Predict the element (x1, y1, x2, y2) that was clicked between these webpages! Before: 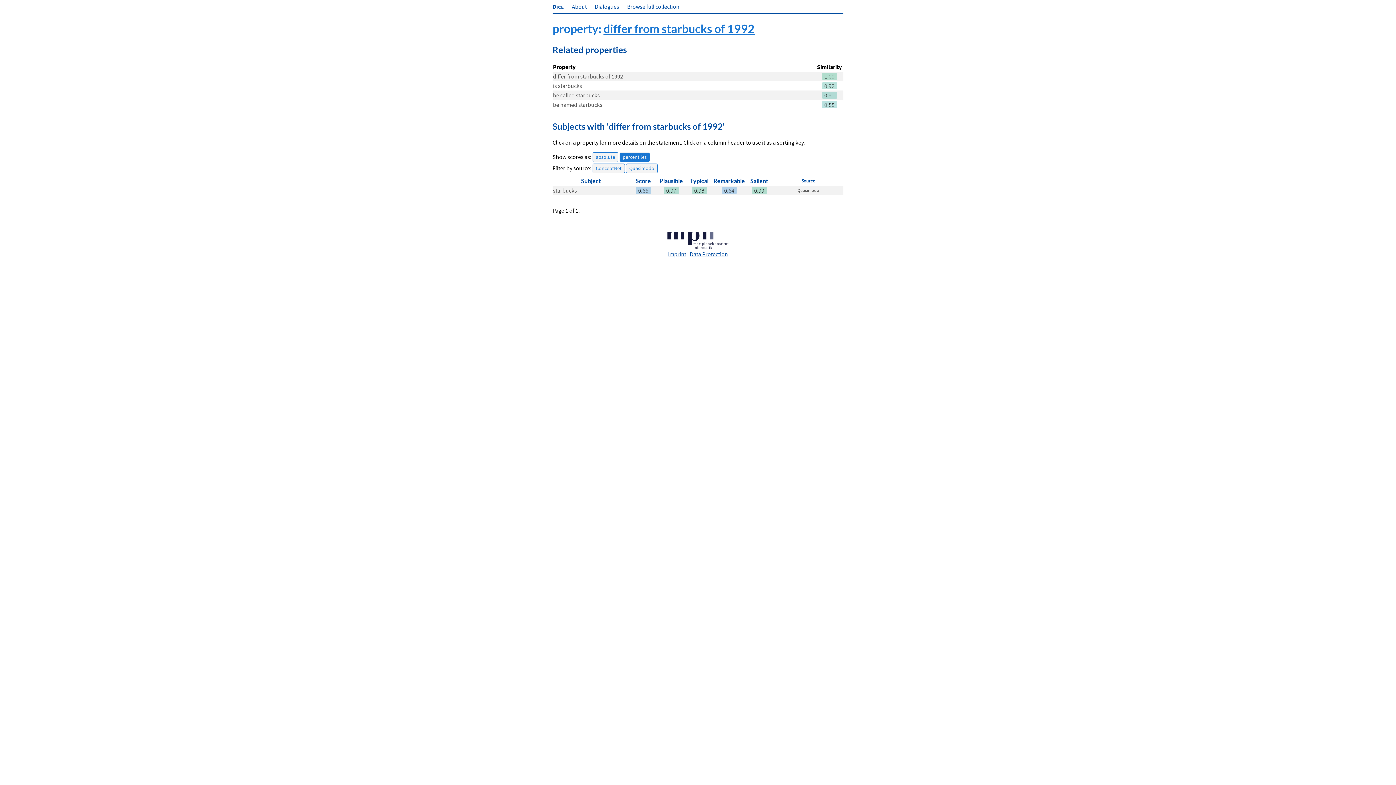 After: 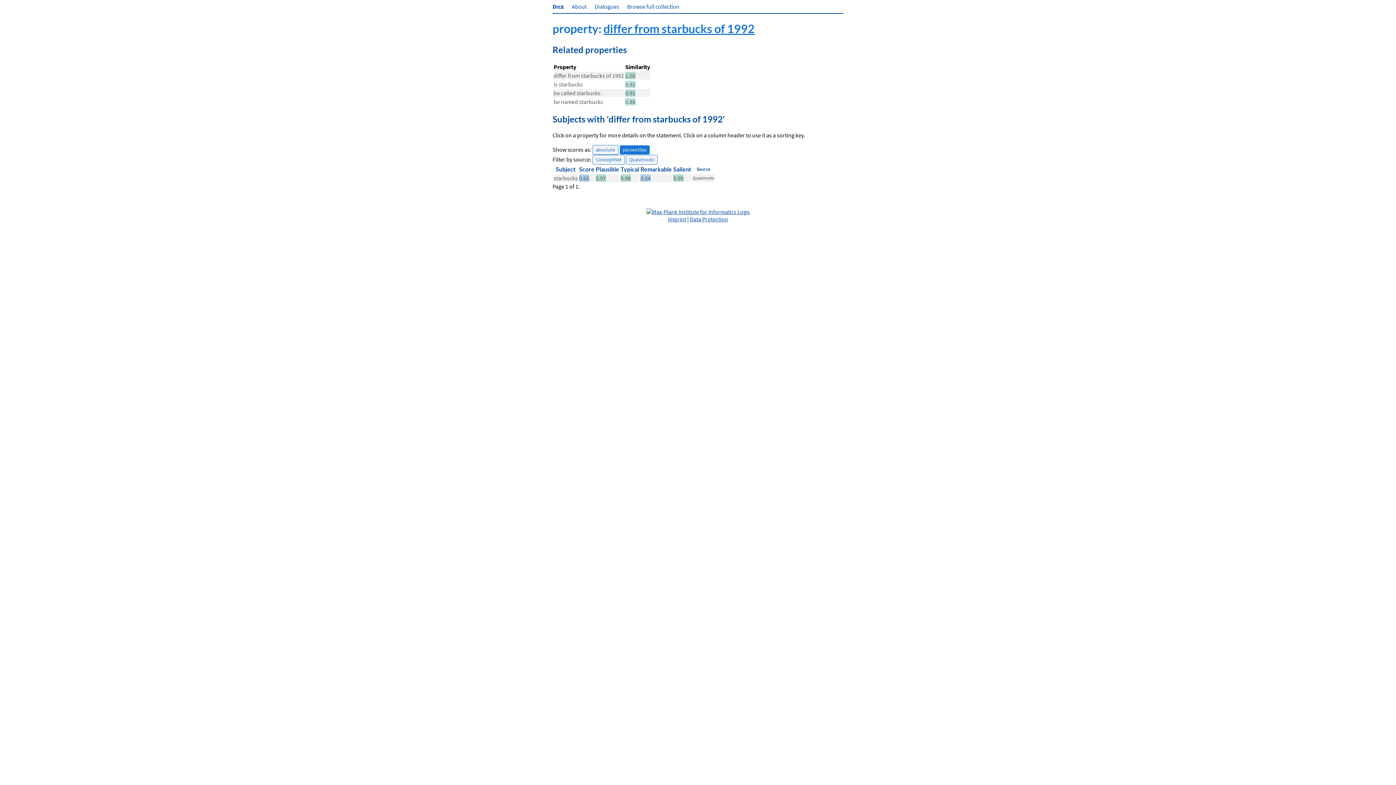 Action: bbox: (690, 177, 708, 184) label: Typical